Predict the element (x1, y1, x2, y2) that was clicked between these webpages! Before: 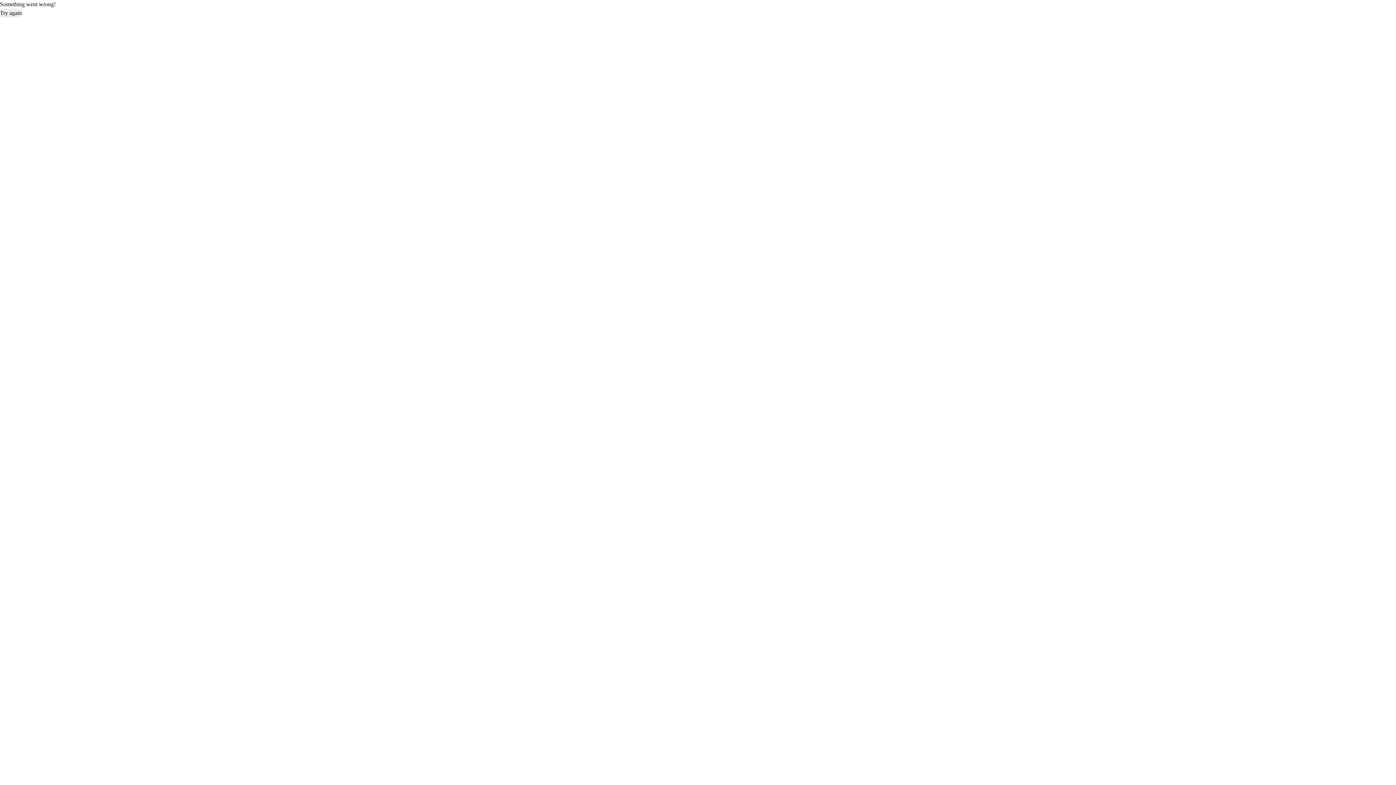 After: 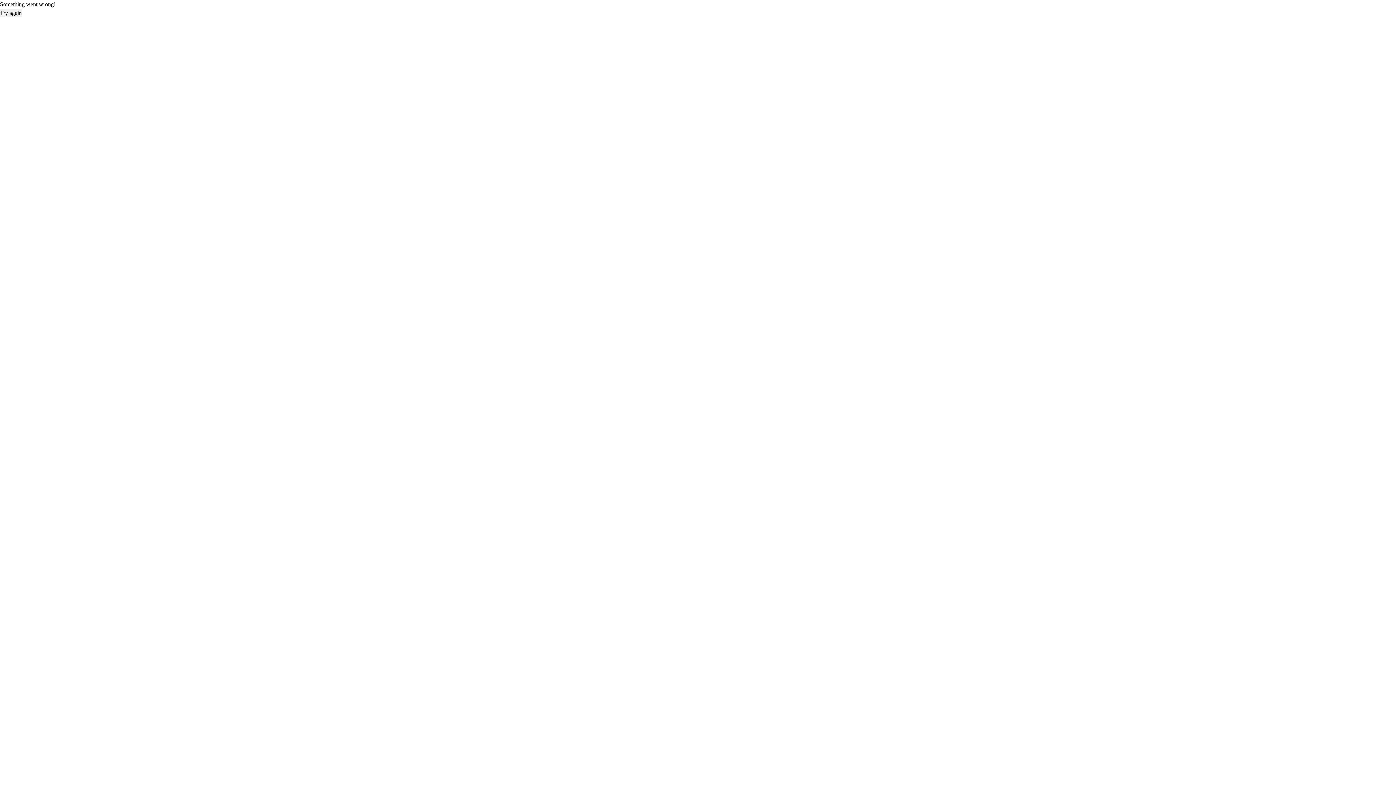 Action: label: Try again bbox: (0, 8, 21, 17)